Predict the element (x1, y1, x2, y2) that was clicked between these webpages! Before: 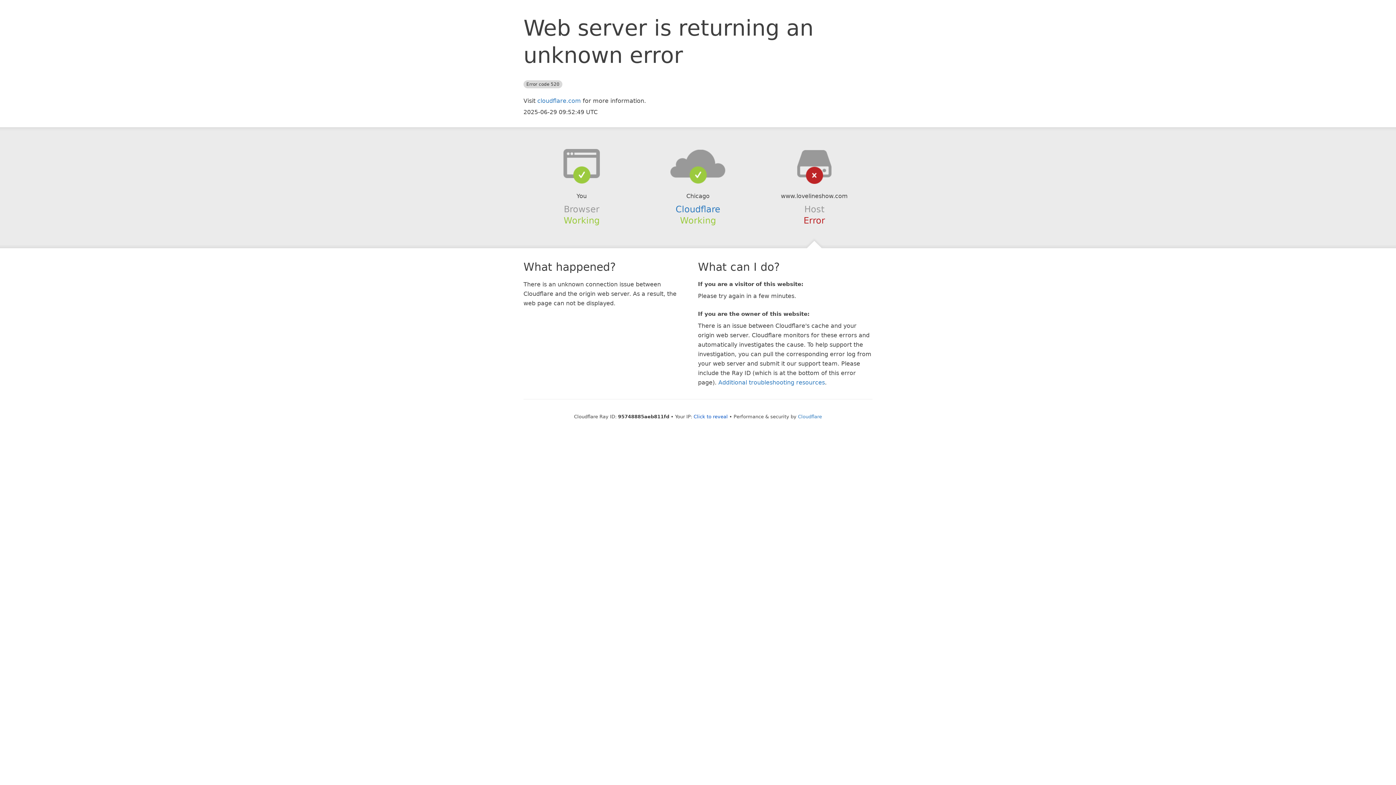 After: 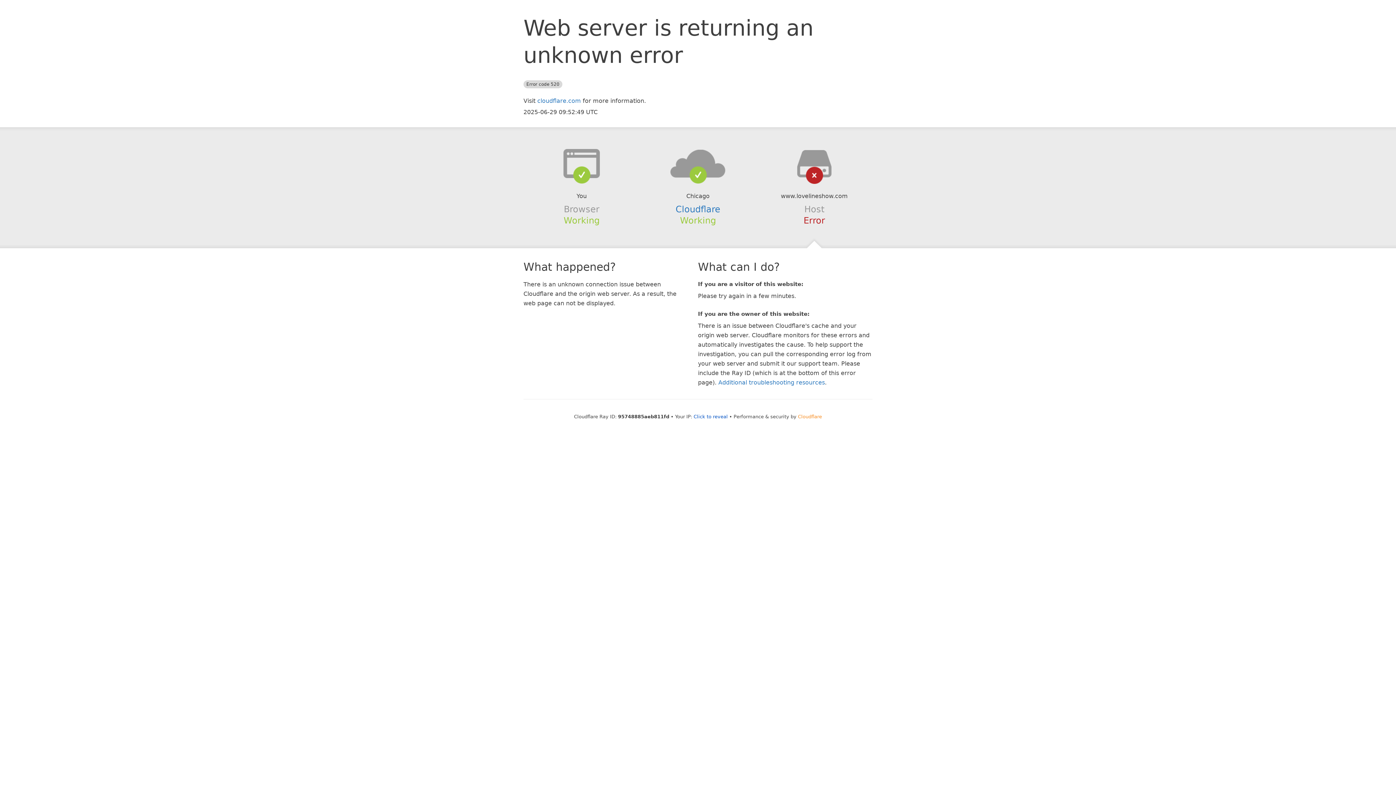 Action: bbox: (798, 414, 822, 419) label: Cloudflare